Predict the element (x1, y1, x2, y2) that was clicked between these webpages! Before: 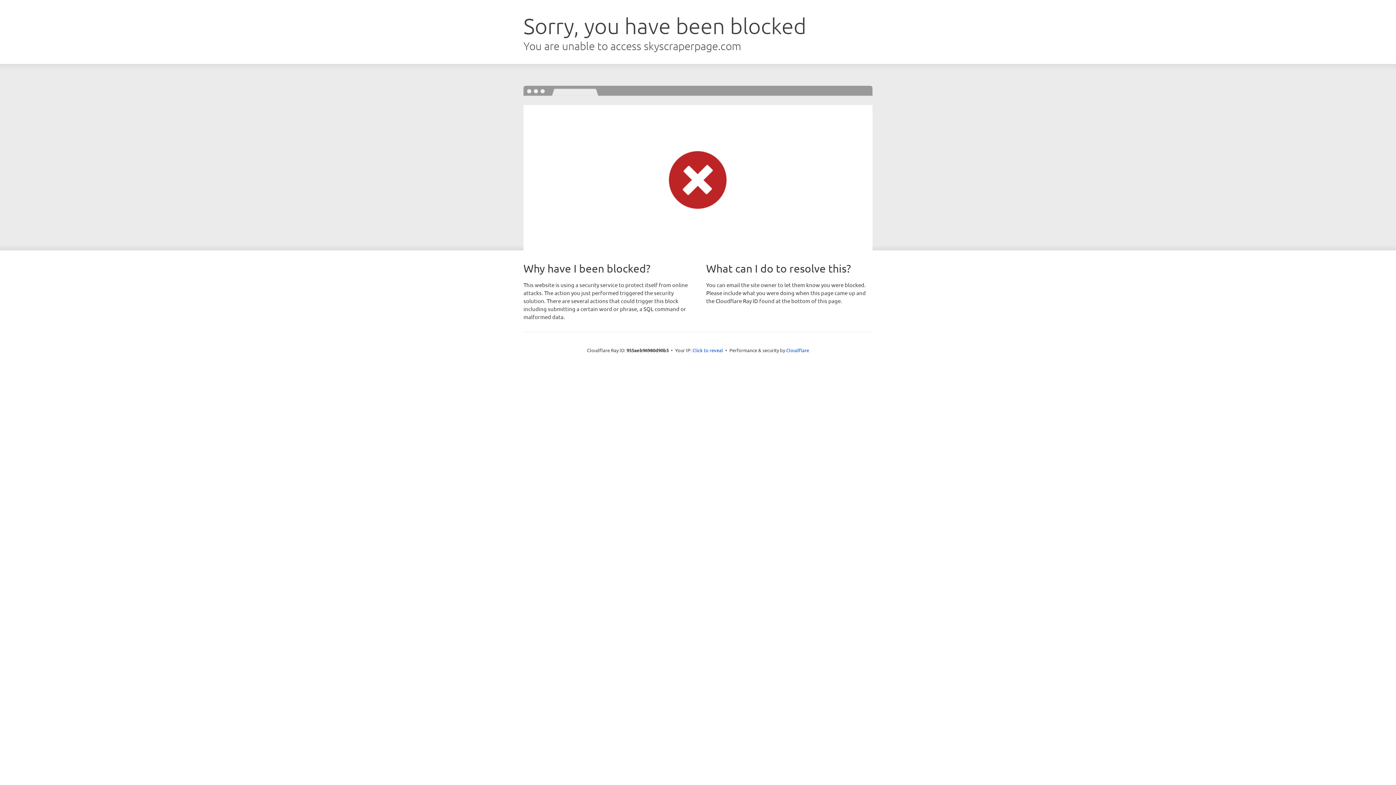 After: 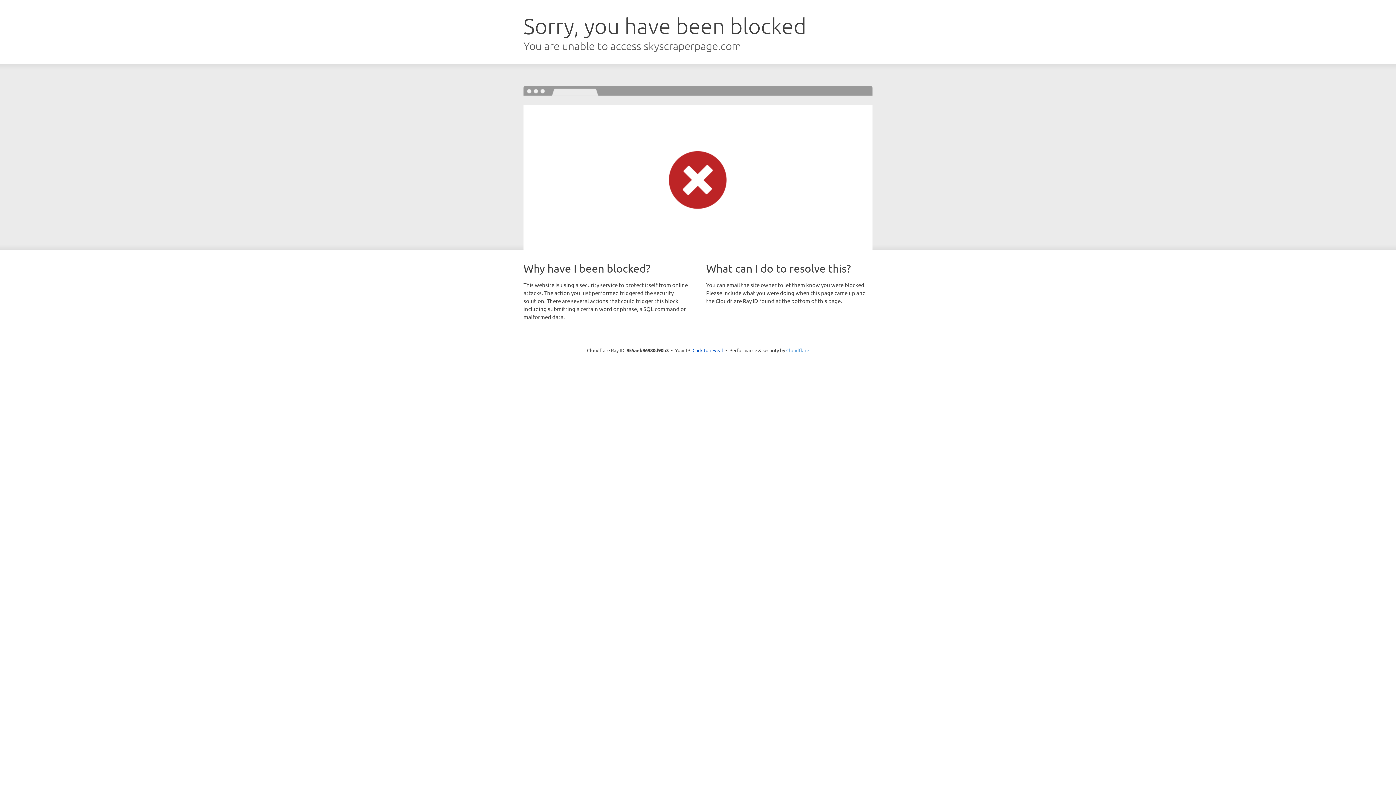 Action: label: Cloudflare bbox: (786, 347, 809, 353)